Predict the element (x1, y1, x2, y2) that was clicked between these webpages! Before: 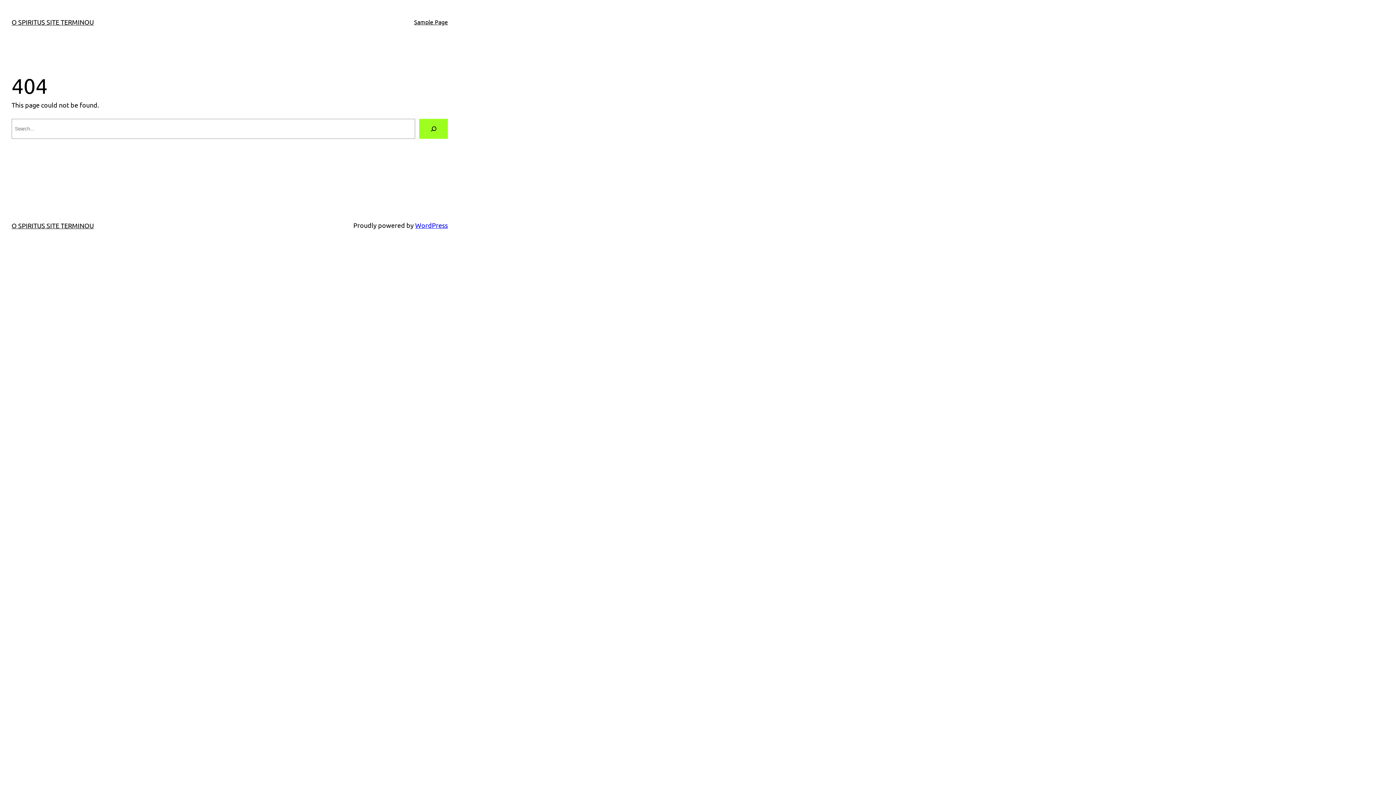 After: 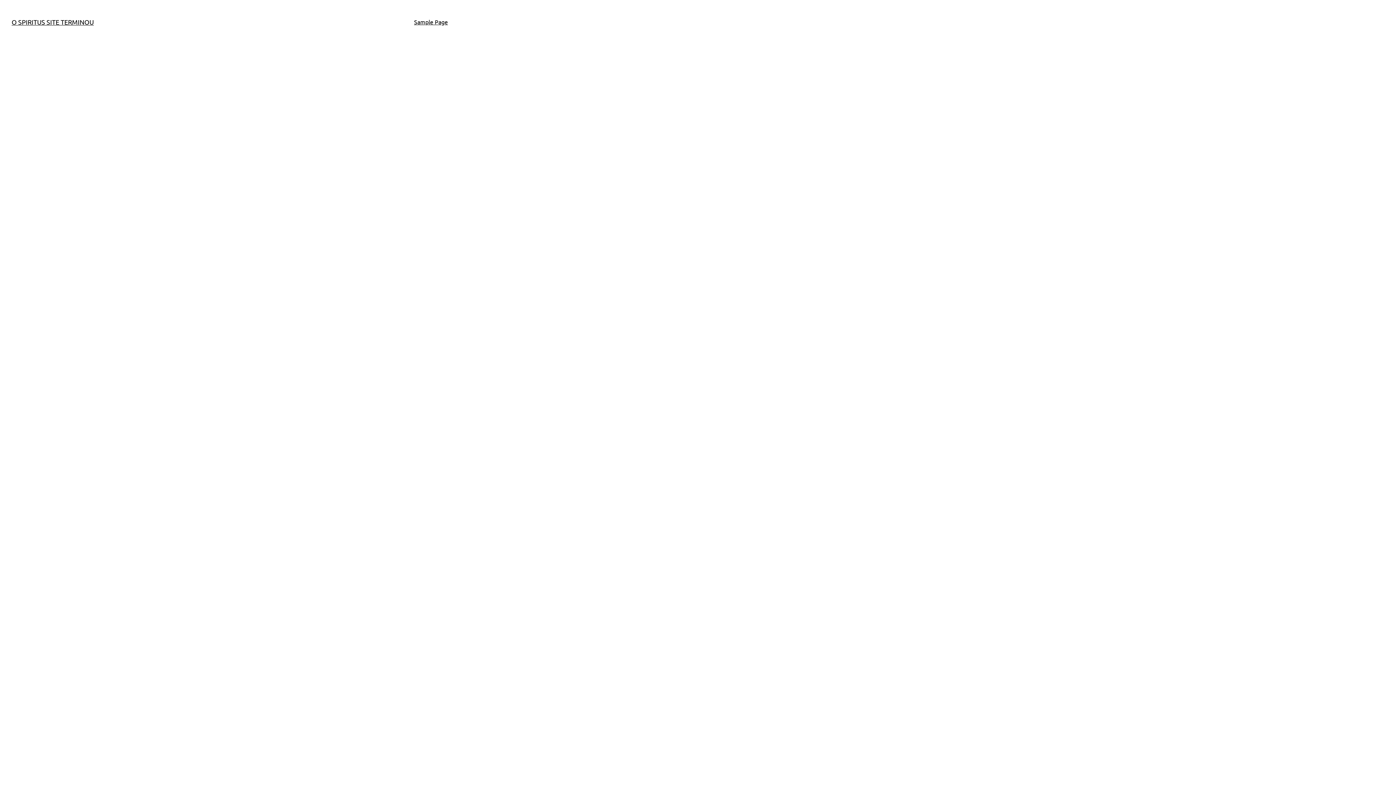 Action: bbox: (11, 18, 93, 25) label: O SPIRITUS SITE TERMINOU